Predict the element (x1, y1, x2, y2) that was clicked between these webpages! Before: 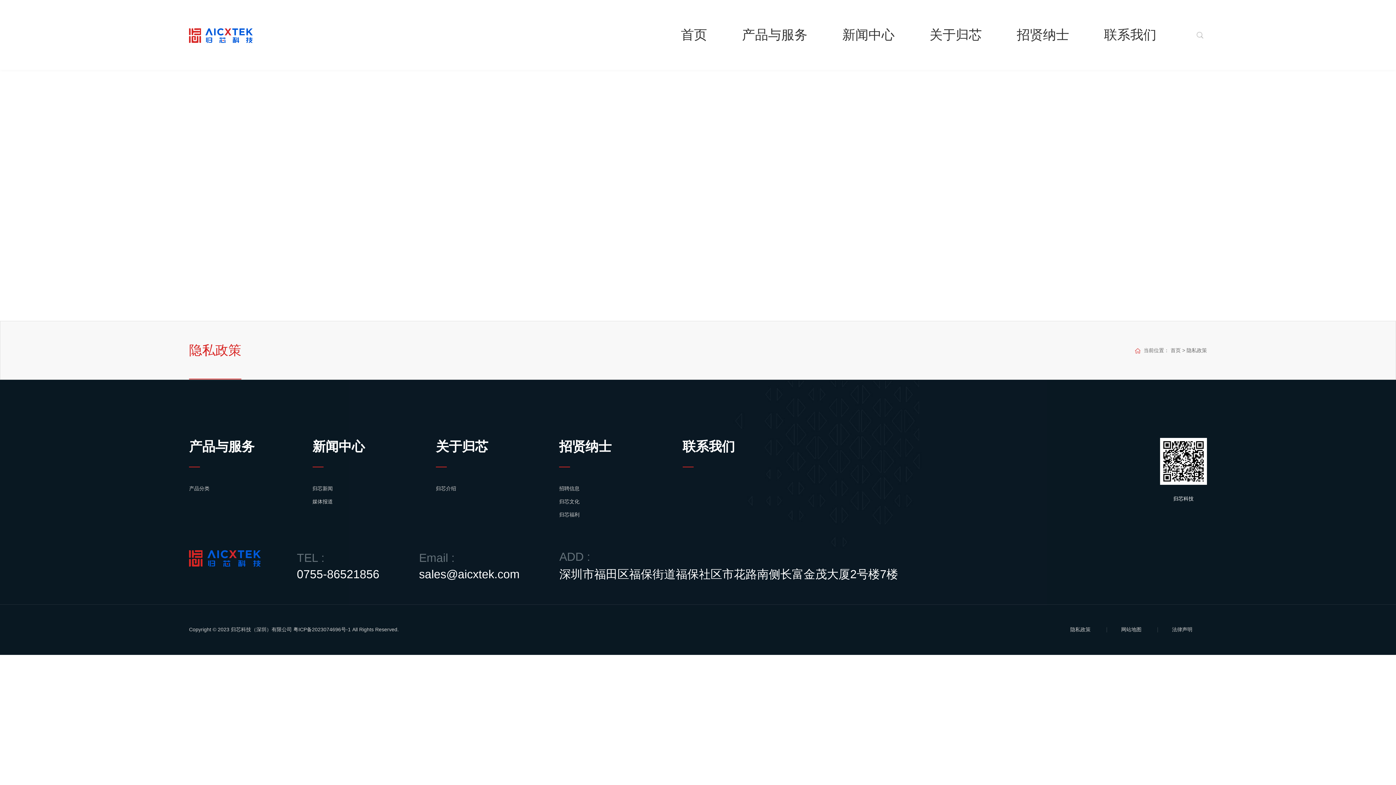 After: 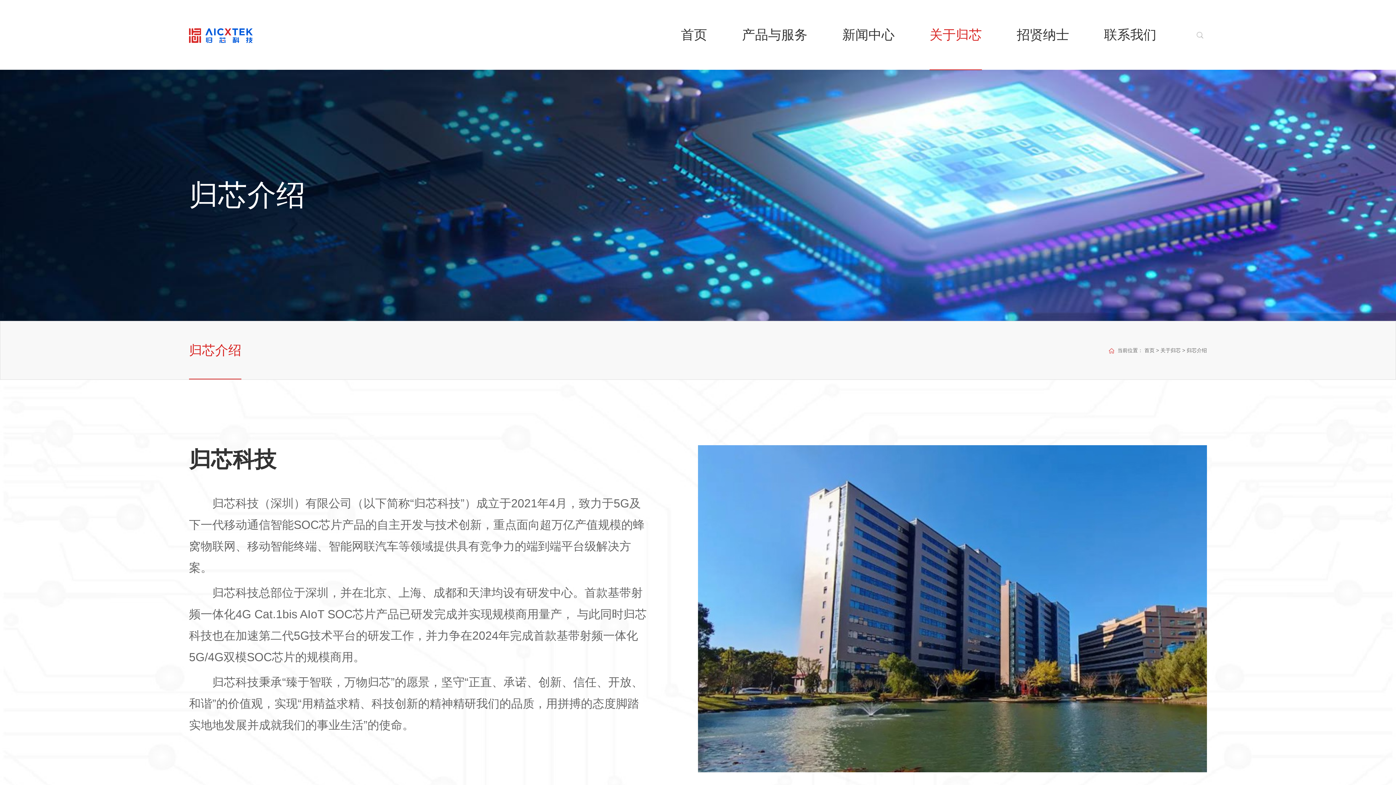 Action: bbox: (435, 439, 488, 454) label: 关于归芯